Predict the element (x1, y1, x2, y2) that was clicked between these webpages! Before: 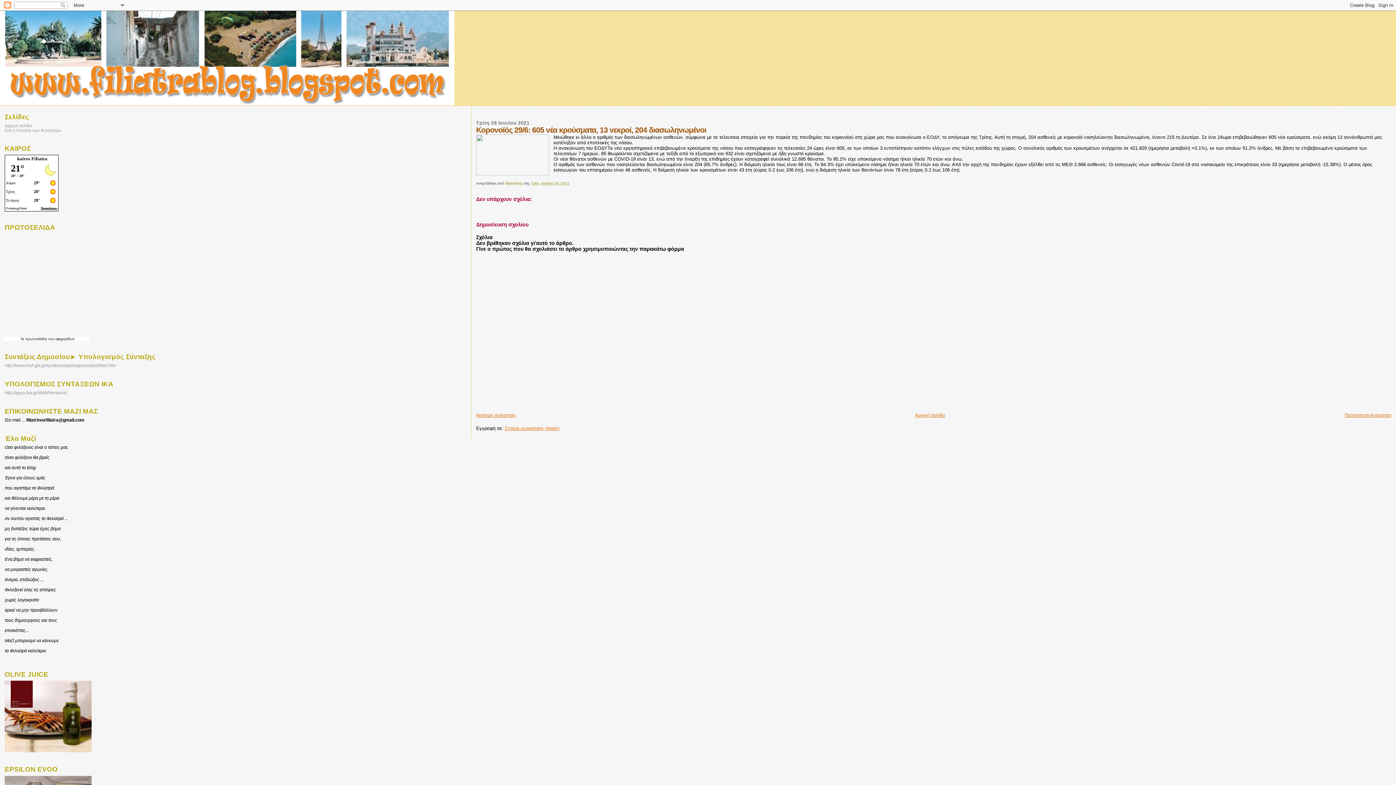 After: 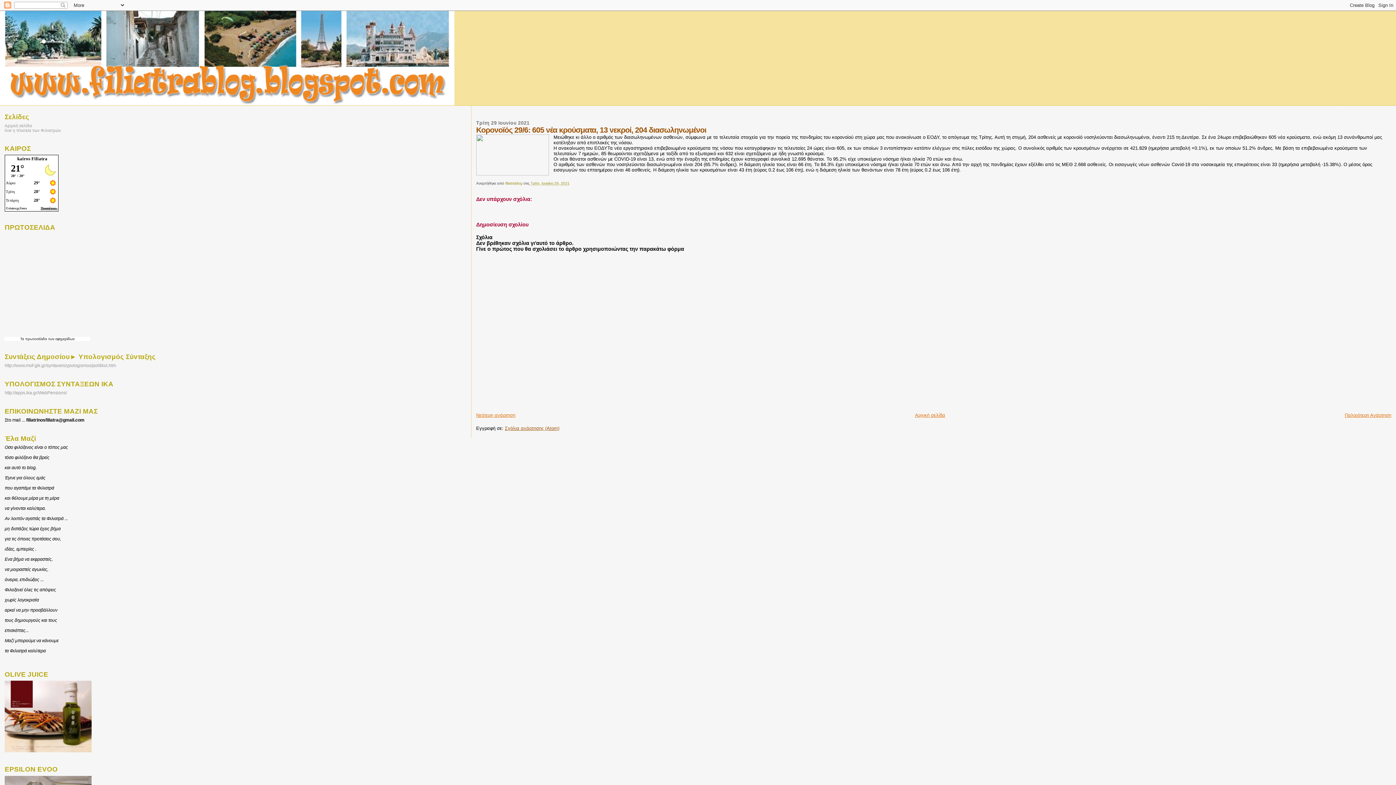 Action: label: Σχόλια ανάρτησης (Atom) bbox: (505, 425, 559, 431)